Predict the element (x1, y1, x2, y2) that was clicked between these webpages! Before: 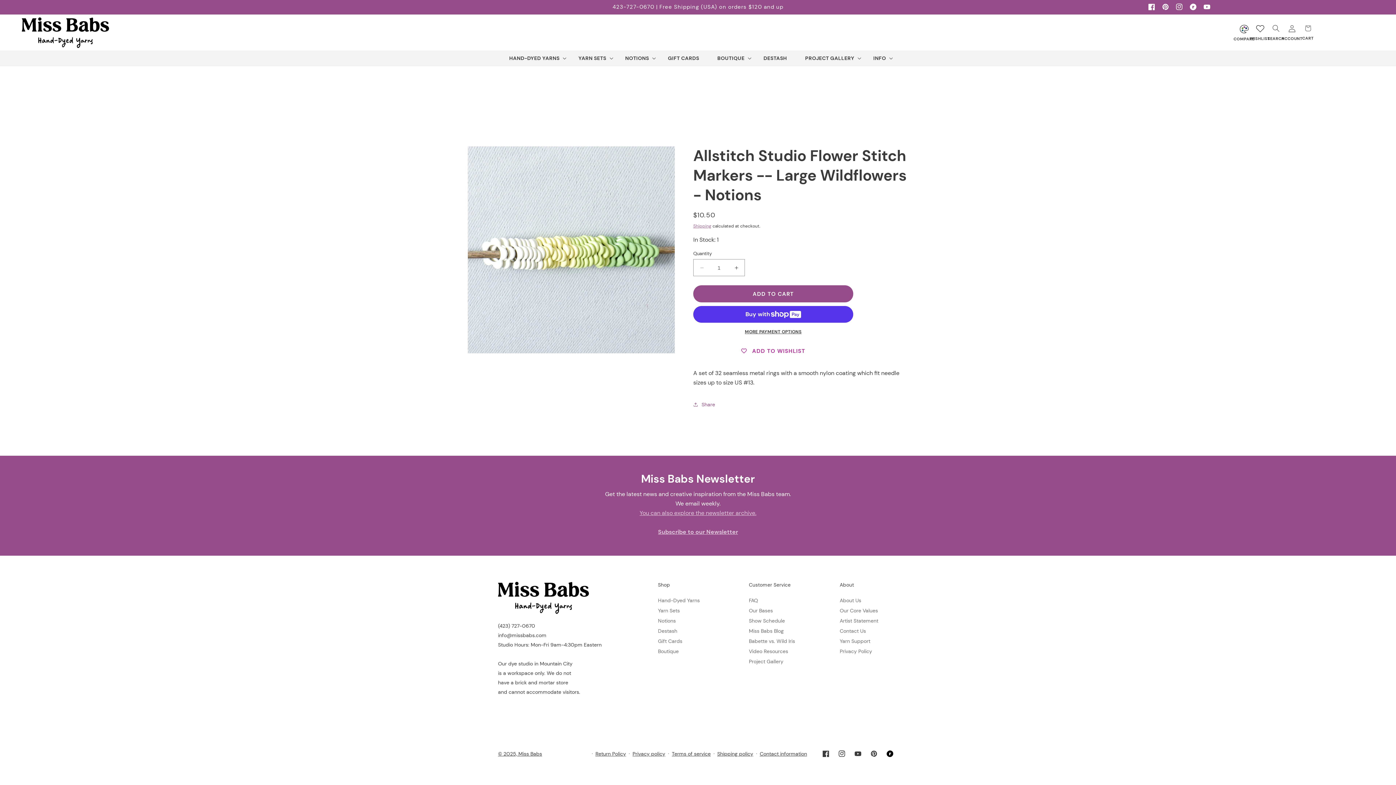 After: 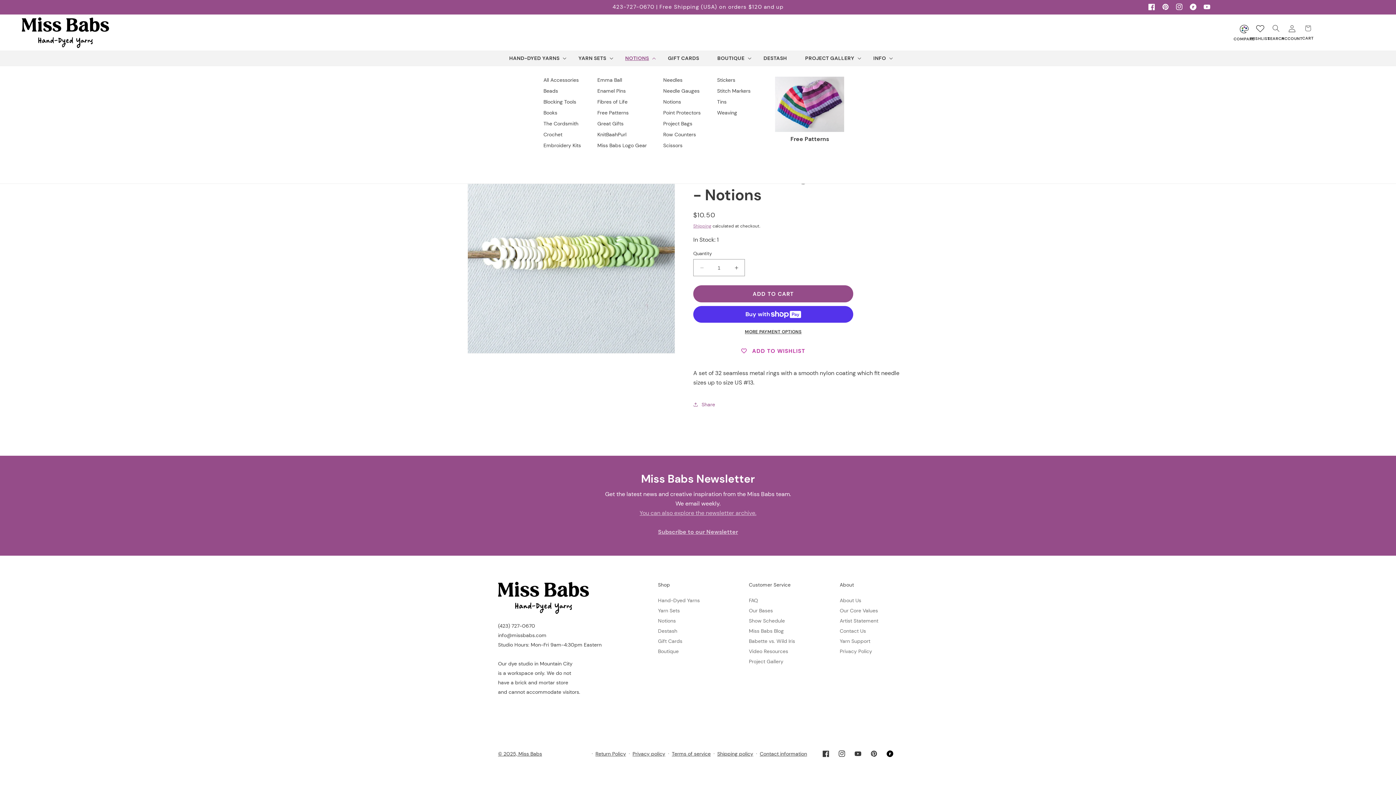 Action: bbox: (616, 50, 659, 65) label: NOTIONS